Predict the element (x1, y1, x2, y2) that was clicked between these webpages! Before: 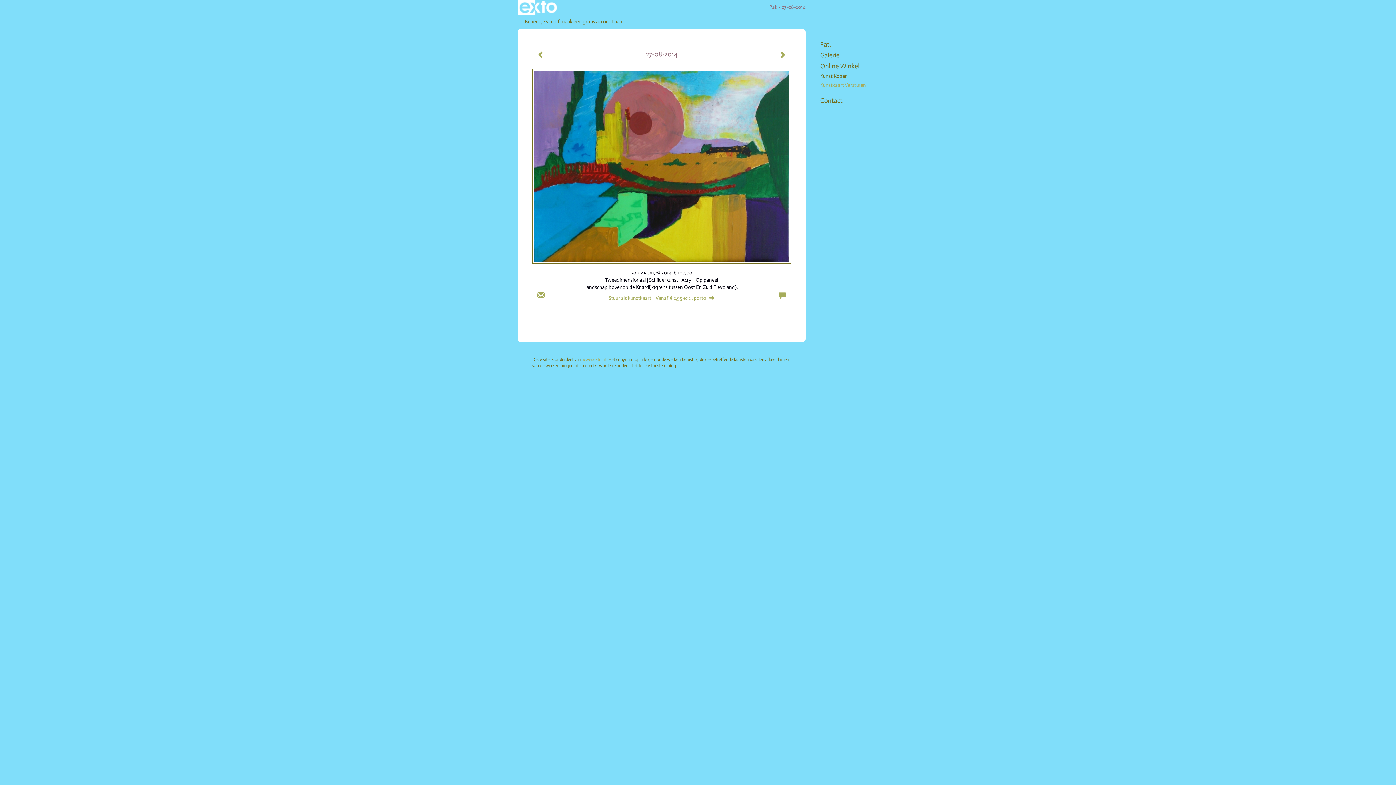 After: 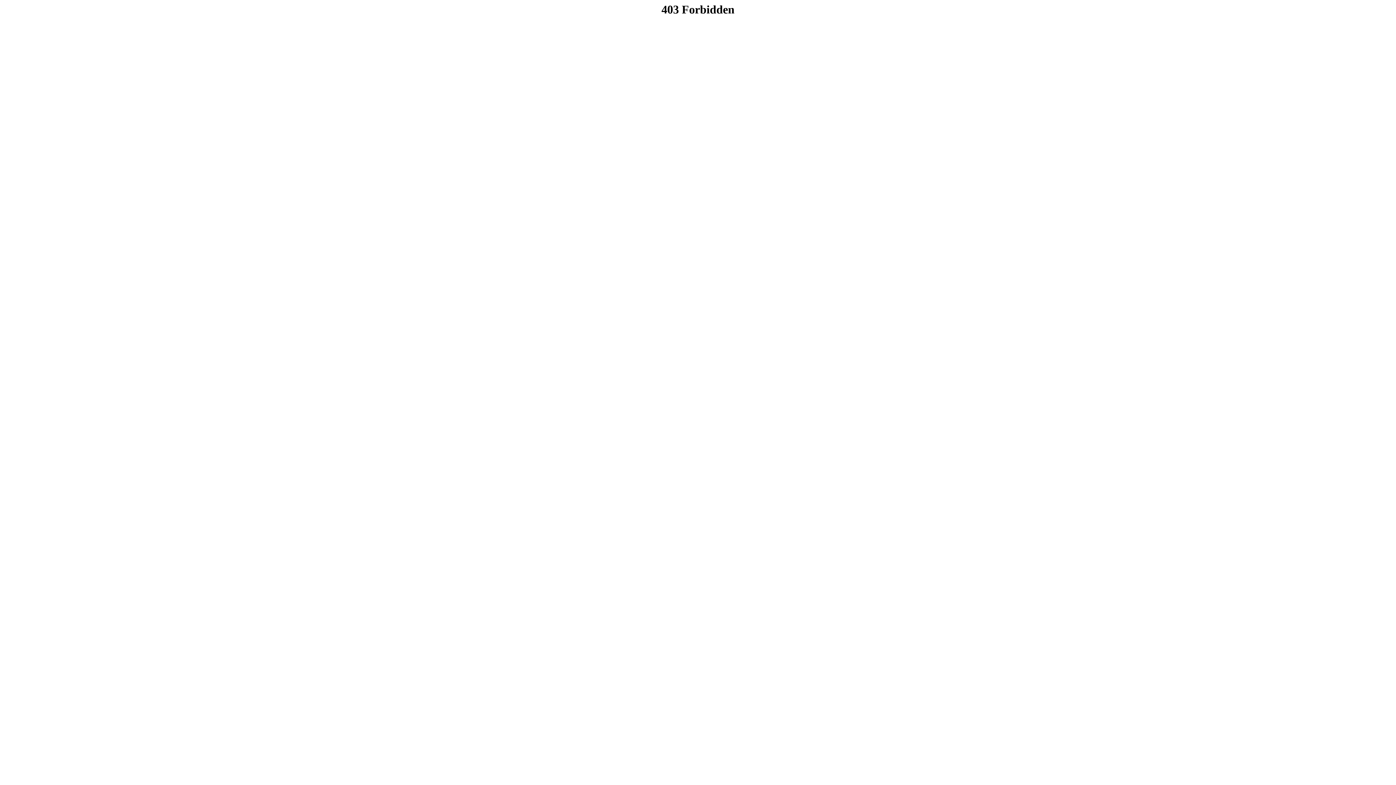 Action: bbox: (582, 356, 606, 362) label: www.exto.nl